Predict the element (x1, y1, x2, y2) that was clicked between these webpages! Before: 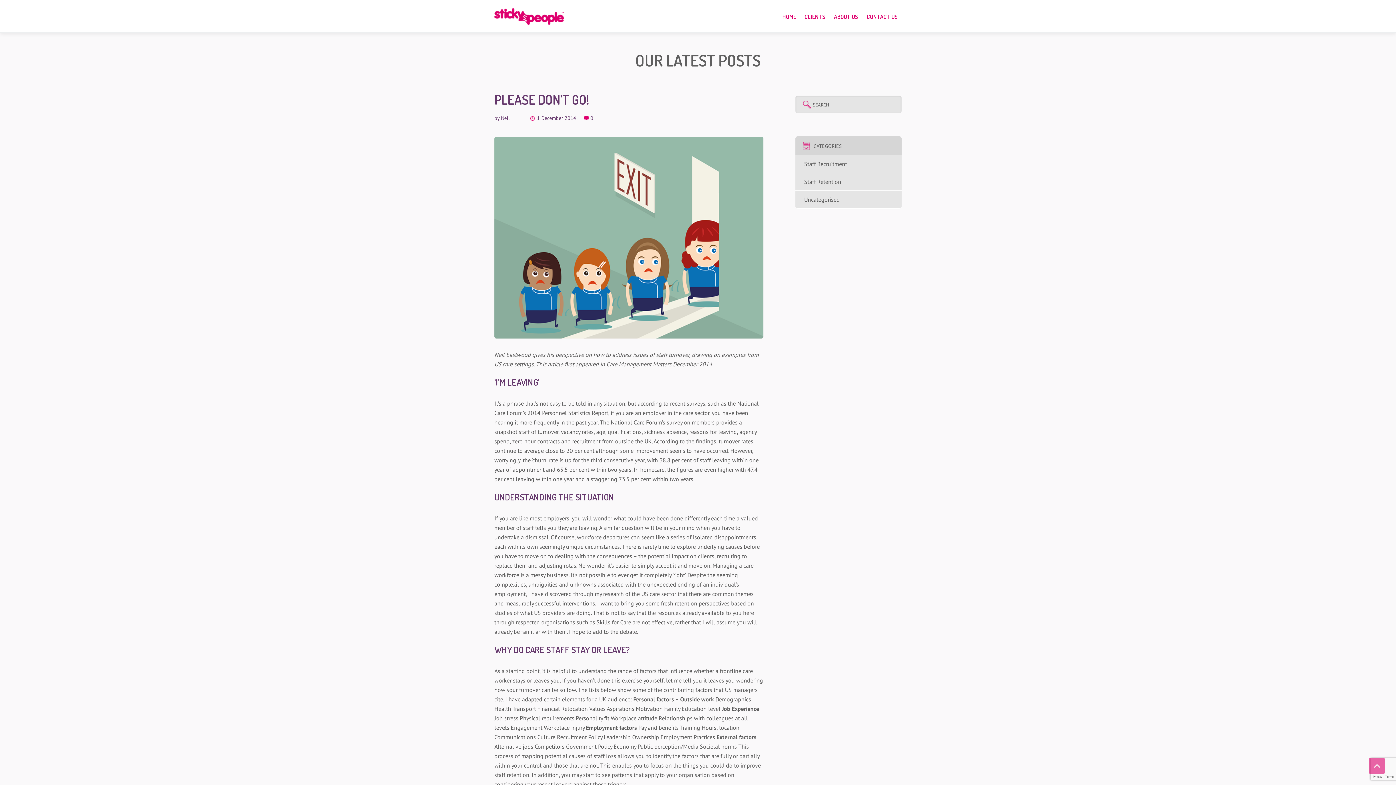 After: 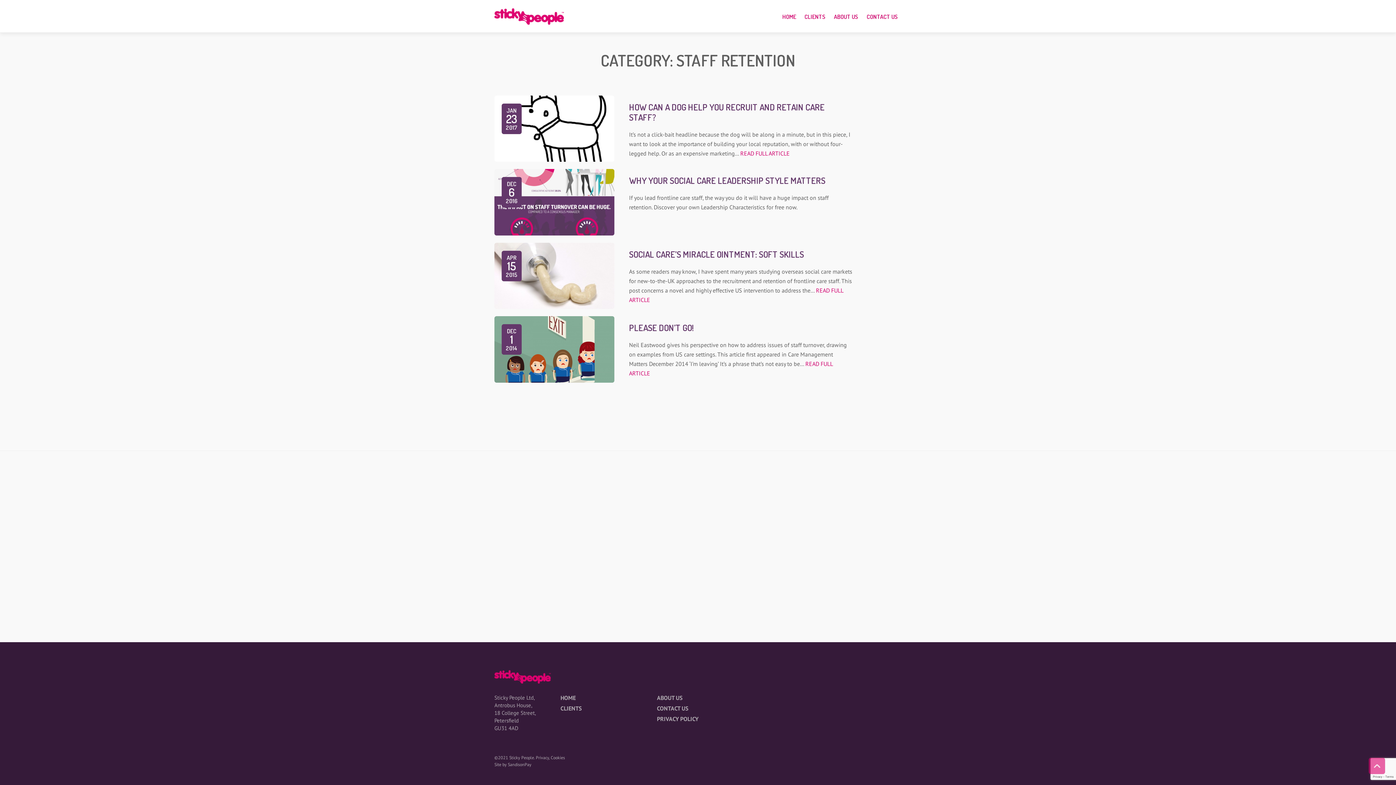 Action: label: Staff Retention bbox: (795, 173, 901, 190)